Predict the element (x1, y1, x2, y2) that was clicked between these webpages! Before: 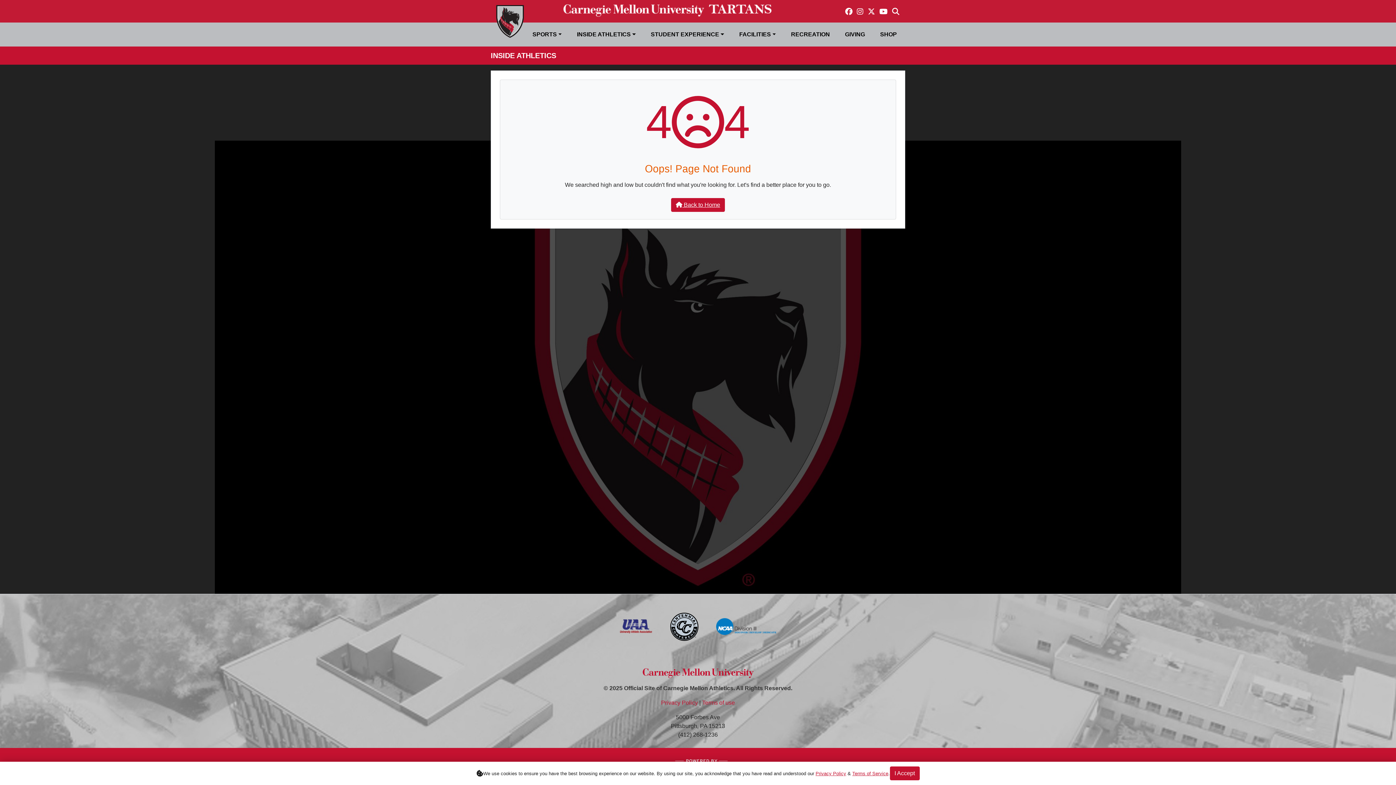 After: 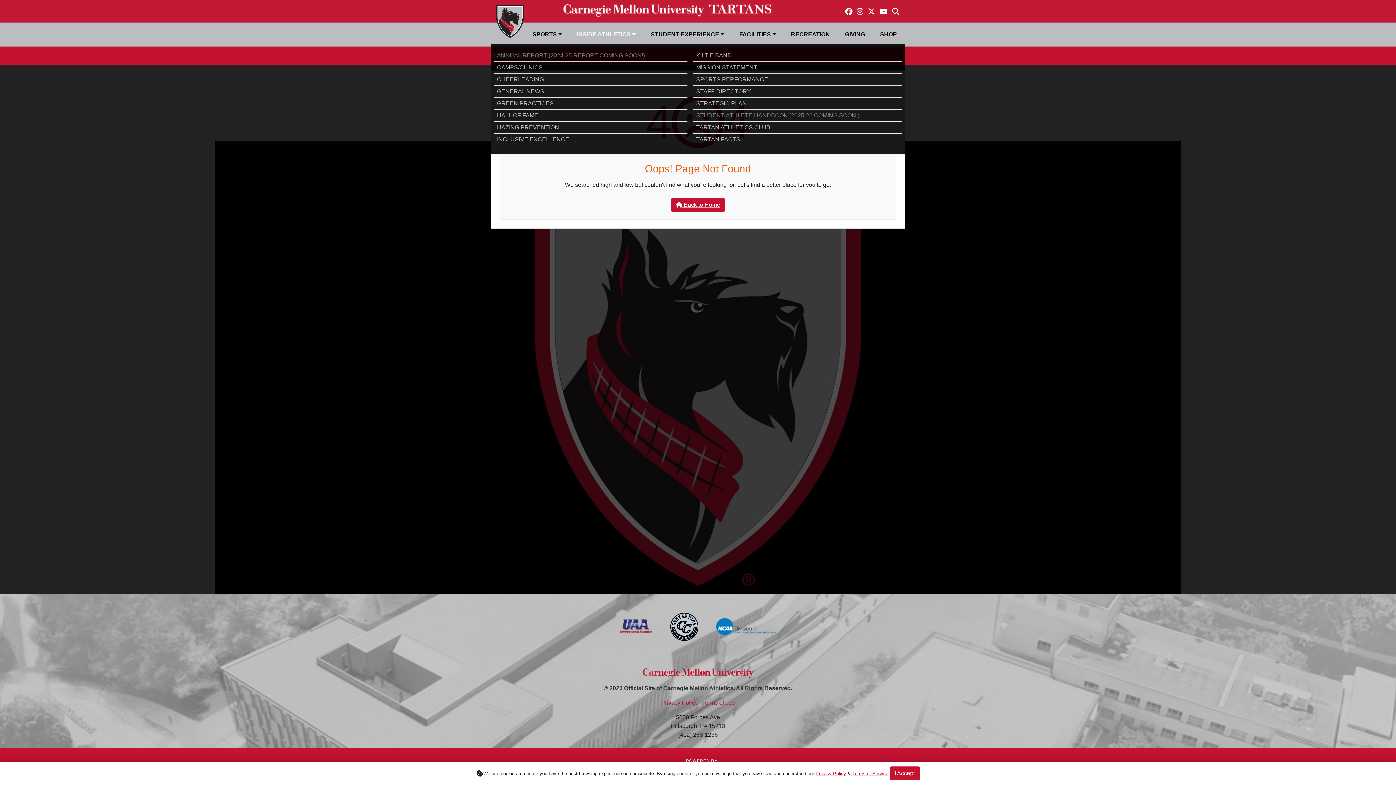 Action: bbox: (574, 25, 638, 43) label: INSIDE ATHLETICS